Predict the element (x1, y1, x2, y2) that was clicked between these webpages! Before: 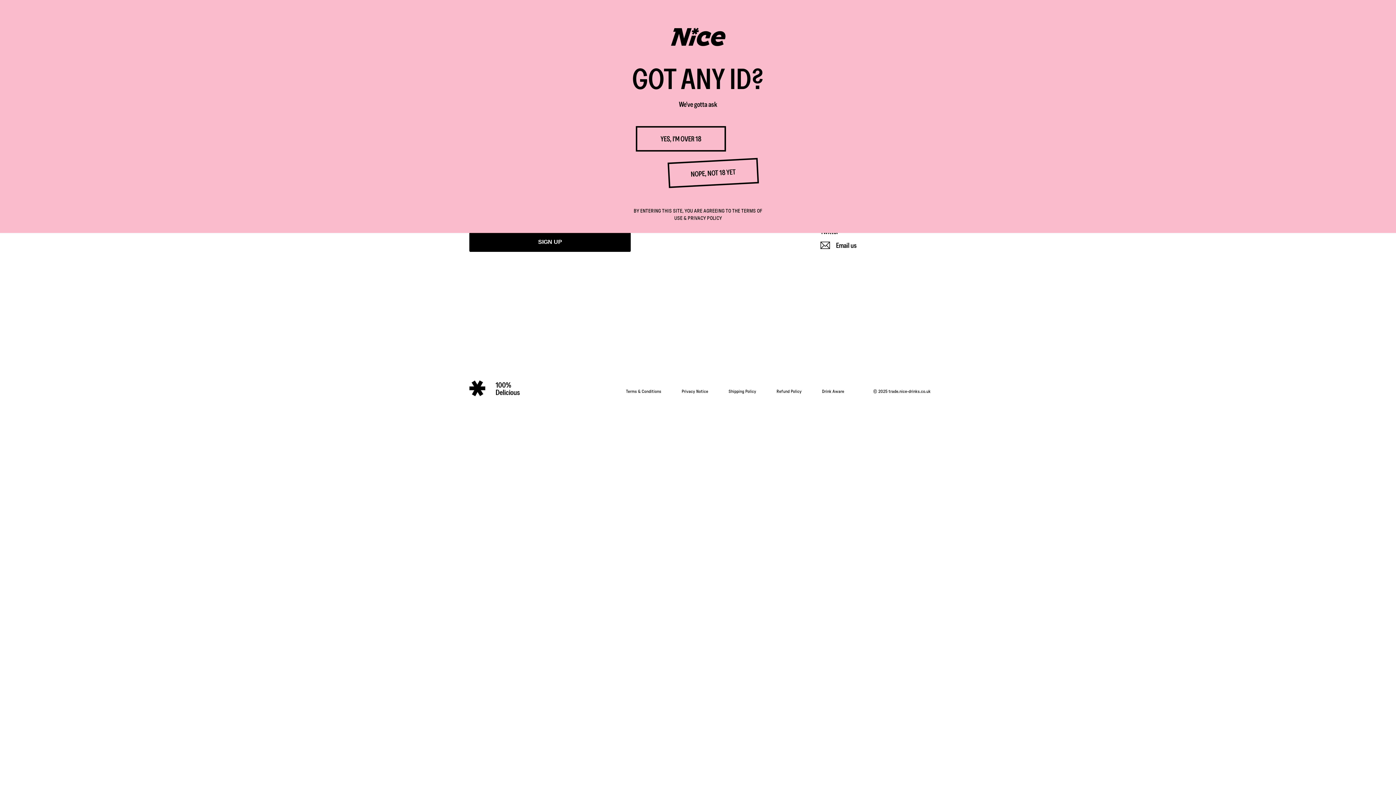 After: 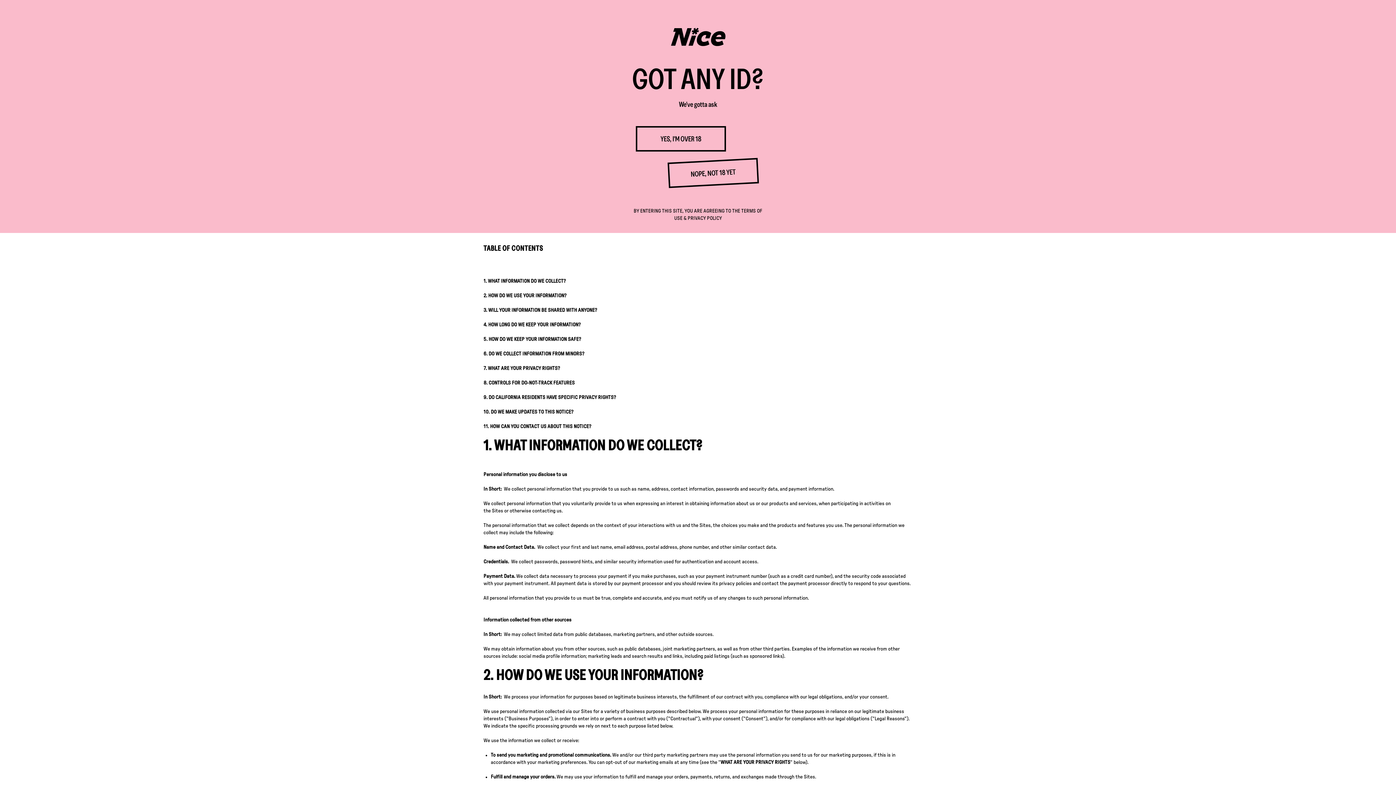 Action: bbox: (681, 387, 708, 395) label: Privacy Notice